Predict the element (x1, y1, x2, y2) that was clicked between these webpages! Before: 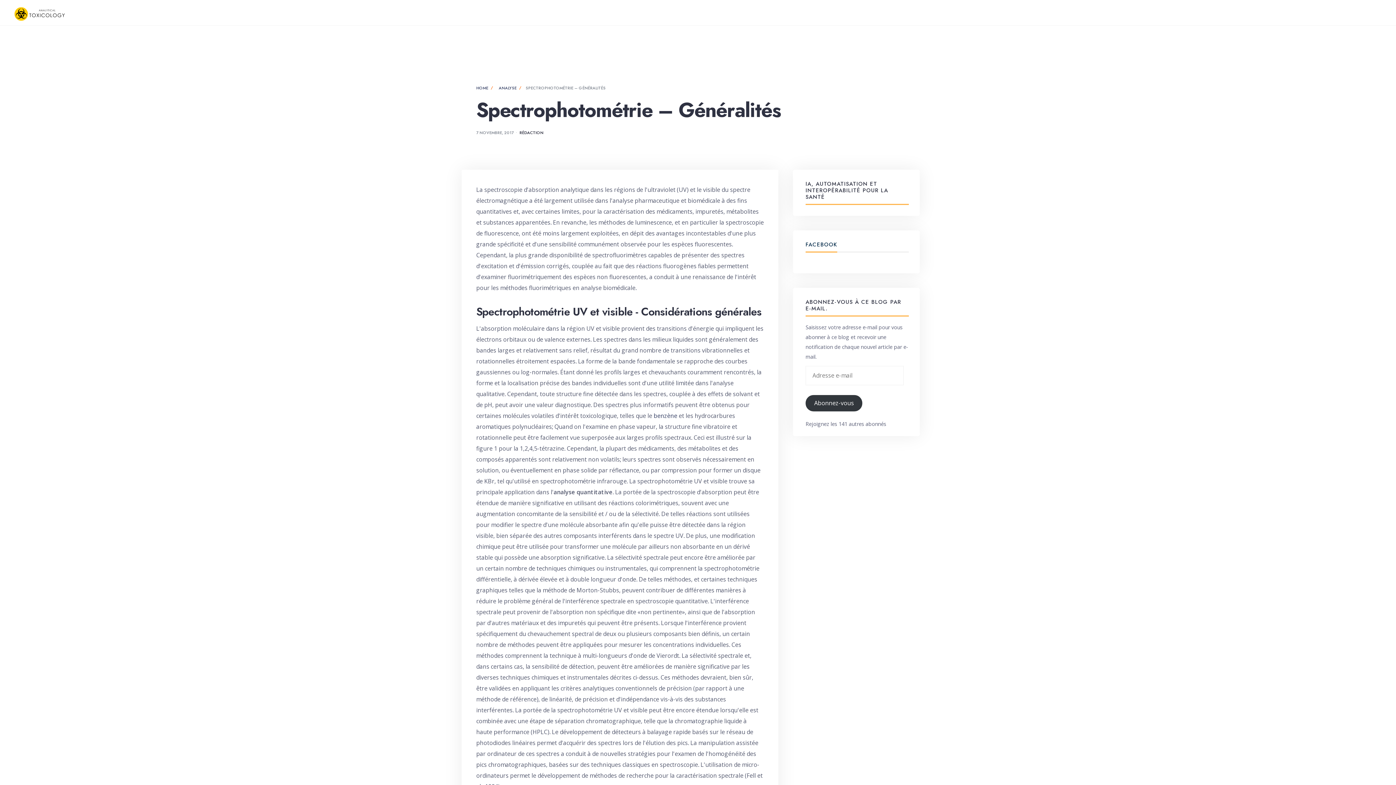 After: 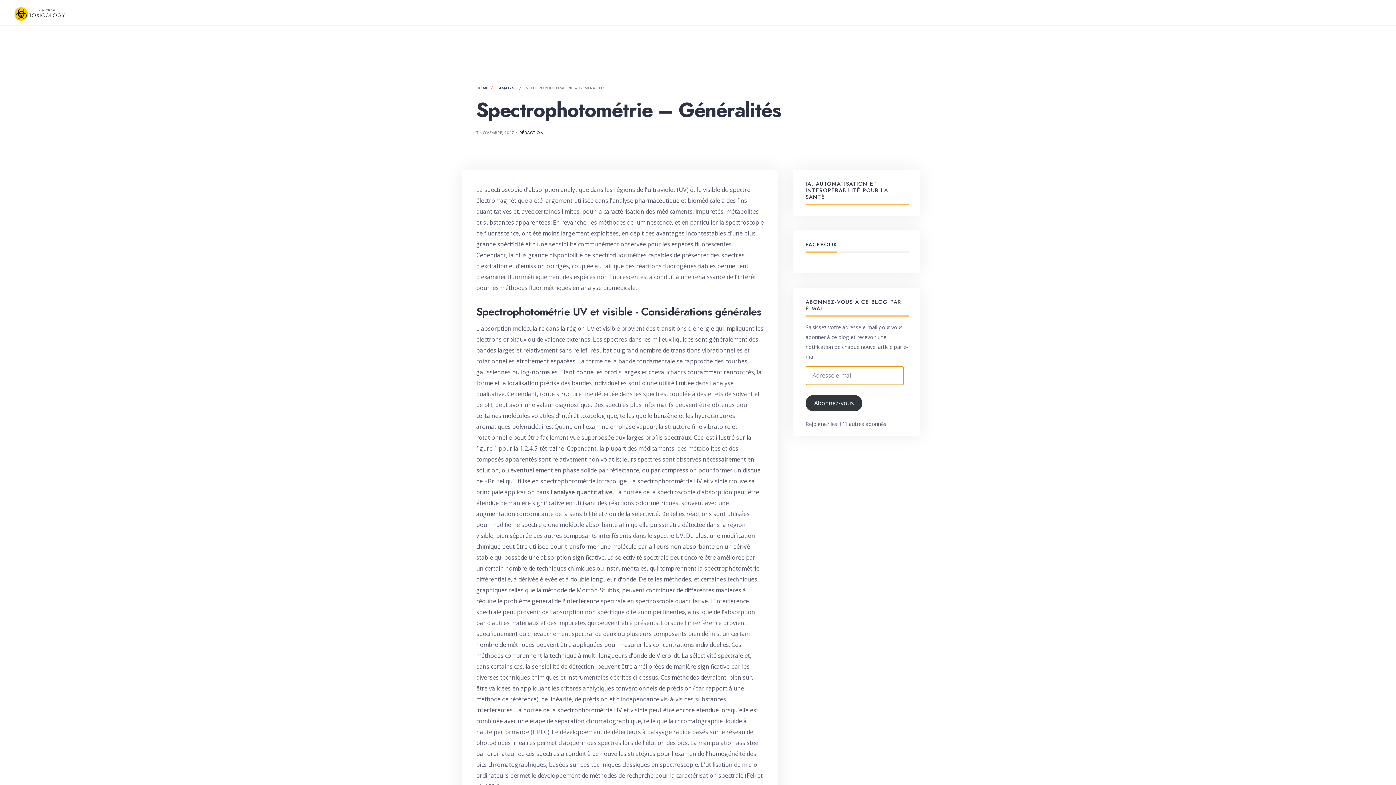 Action: bbox: (805, 395, 862, 411) label: Abonnez-vous